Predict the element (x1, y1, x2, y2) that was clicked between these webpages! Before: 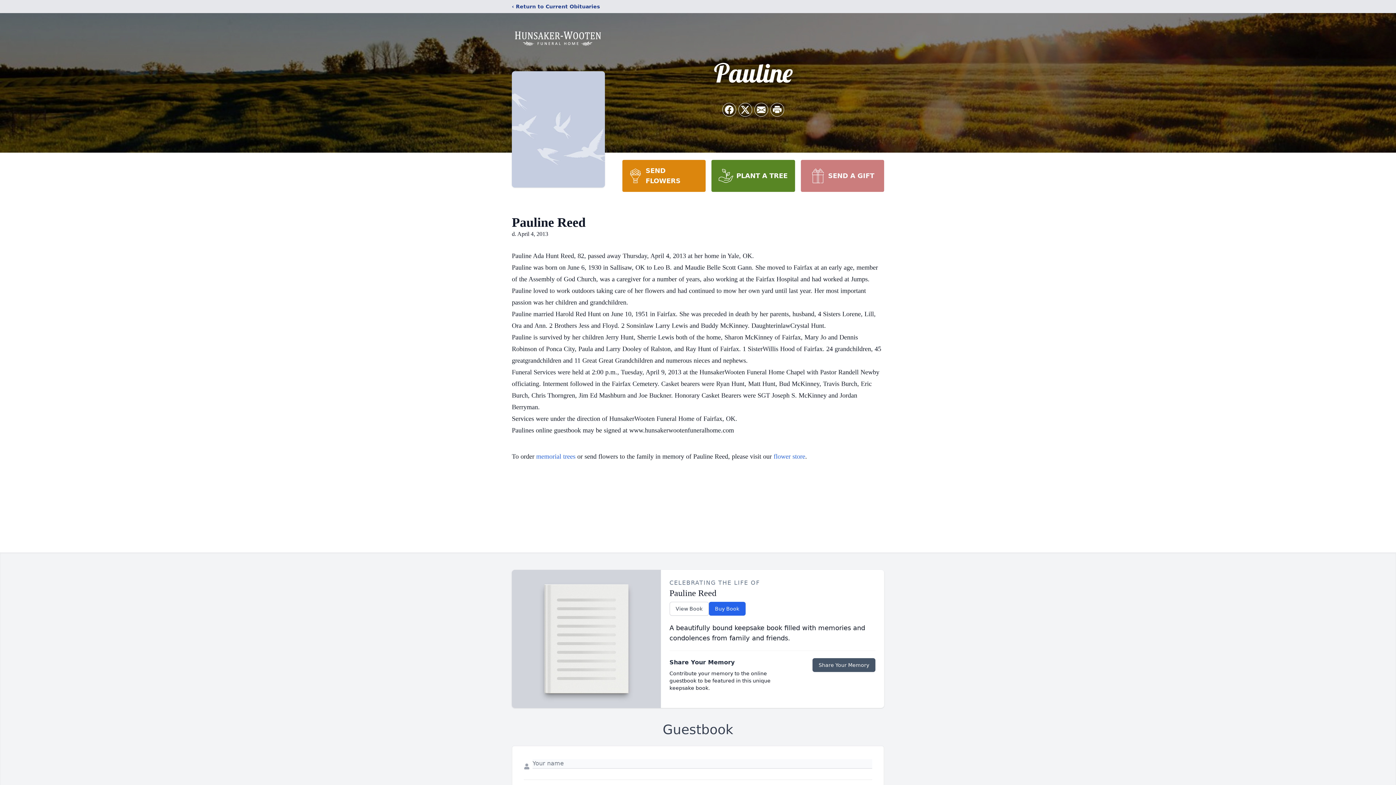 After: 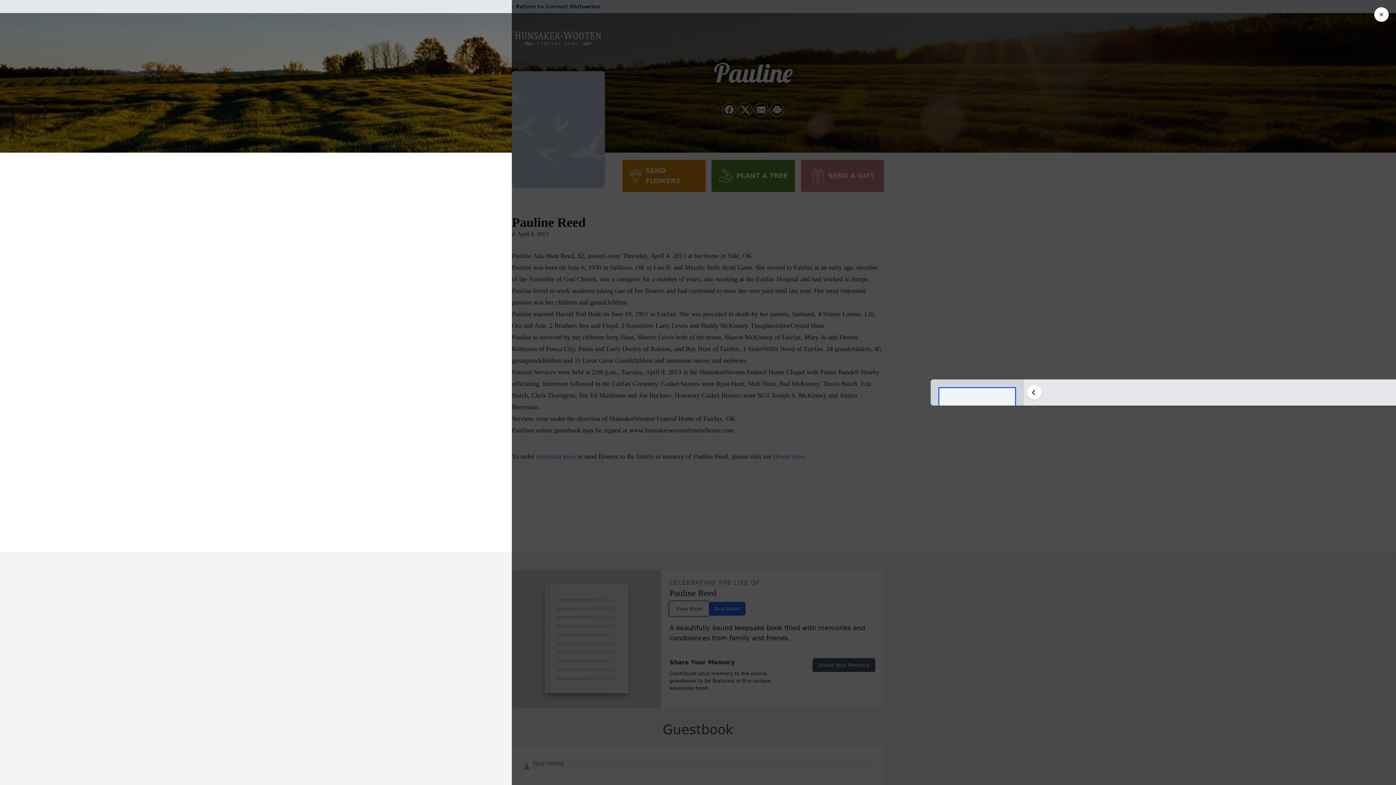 Action: label: View Book bbox: (669, 602, 708, 616)